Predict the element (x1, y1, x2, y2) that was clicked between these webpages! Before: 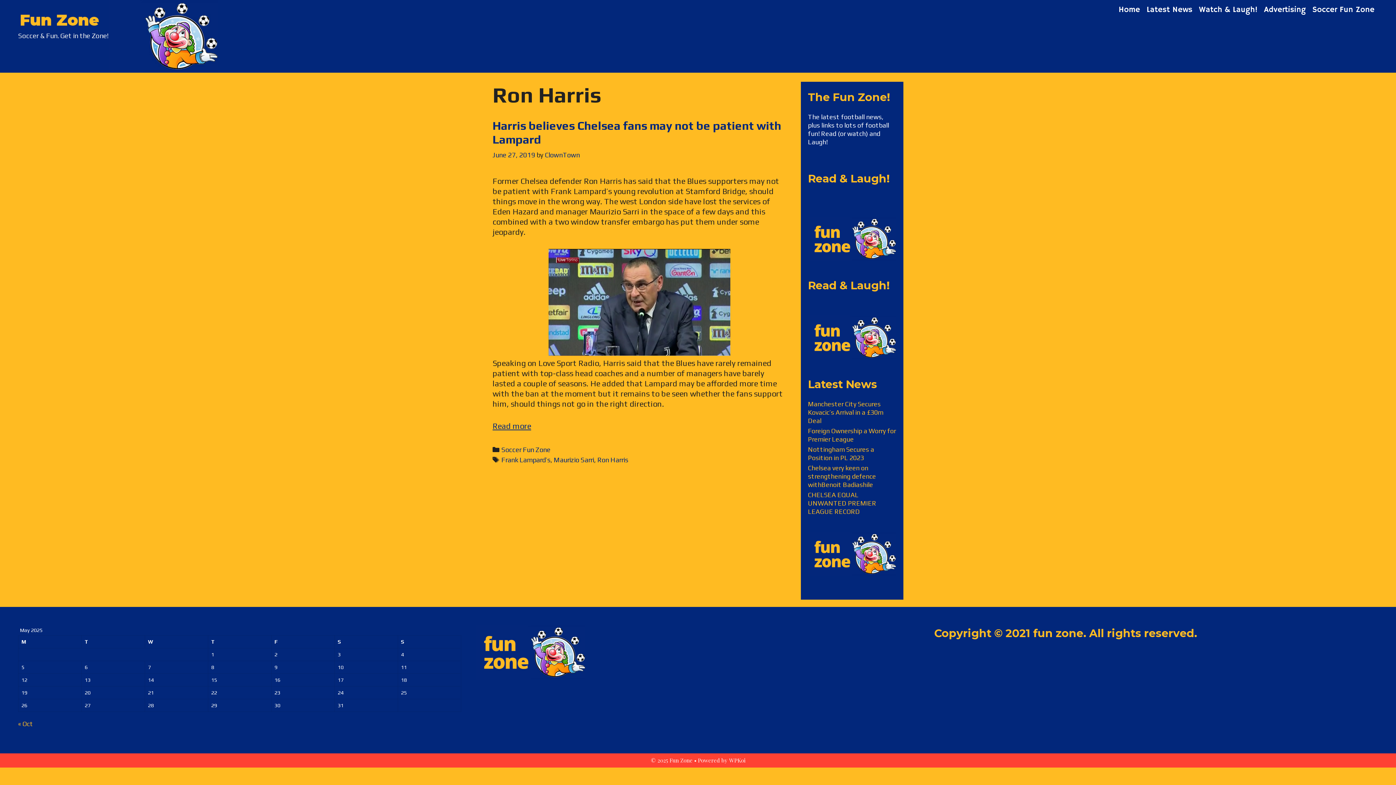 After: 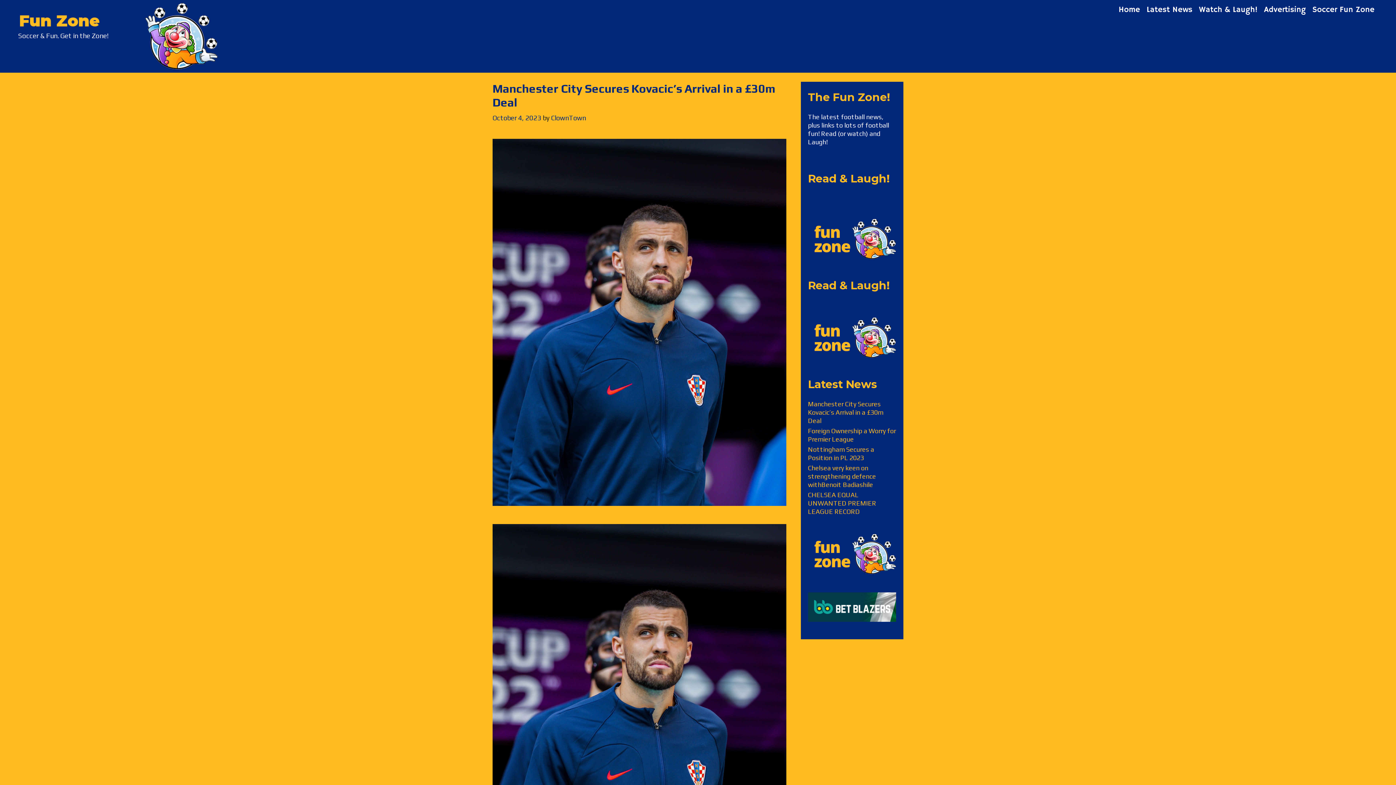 Action: bbox: (108, 30, 217, 40)